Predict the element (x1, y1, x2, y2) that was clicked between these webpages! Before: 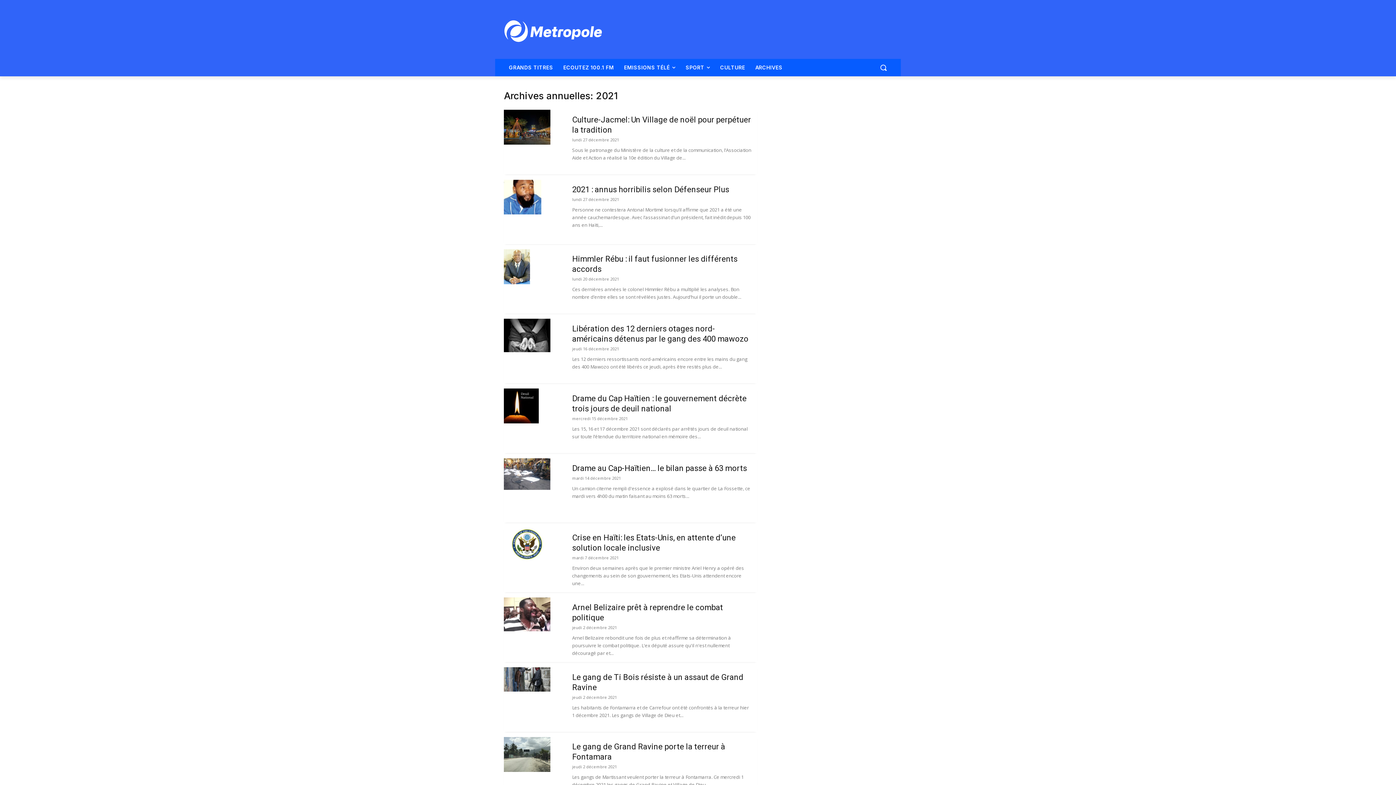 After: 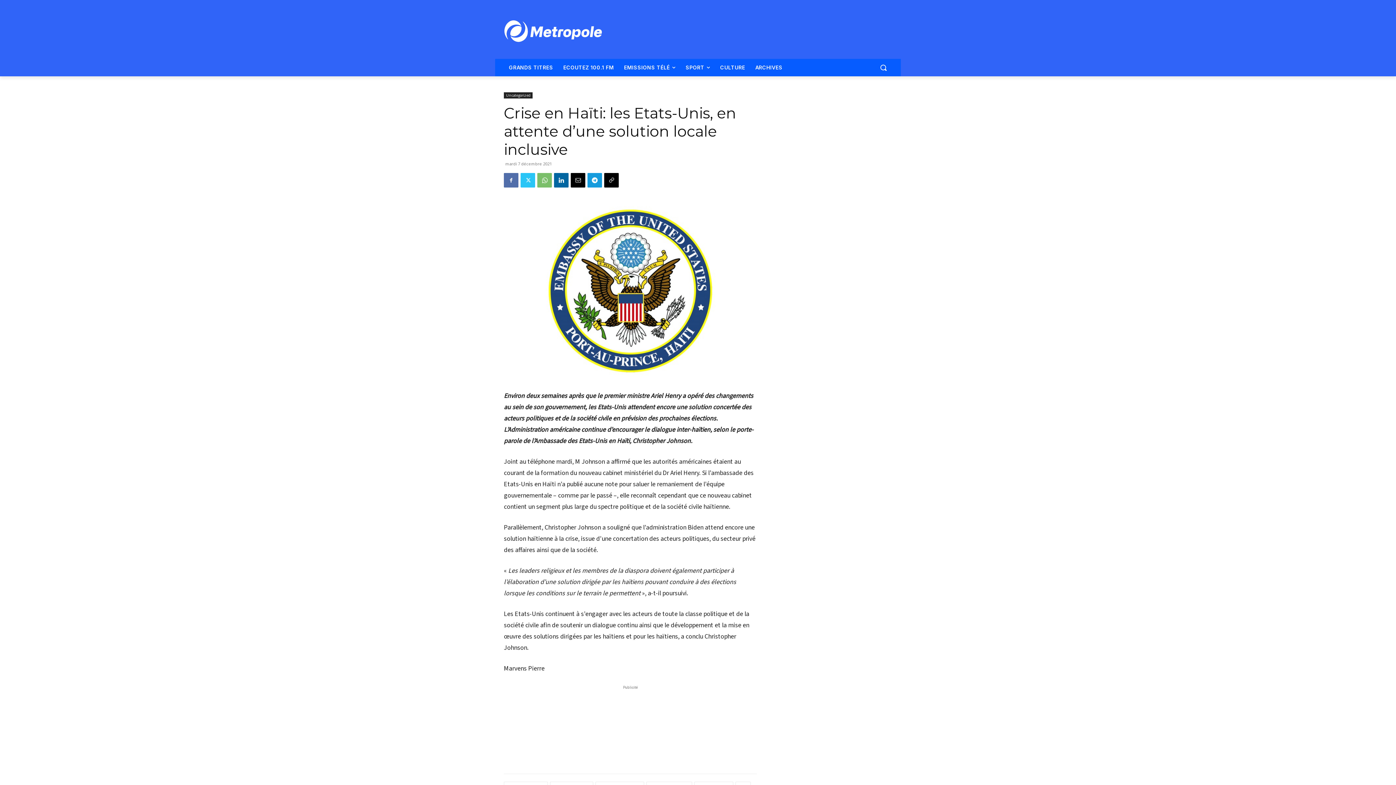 Action: bbox: (504, 528, 550, 561)